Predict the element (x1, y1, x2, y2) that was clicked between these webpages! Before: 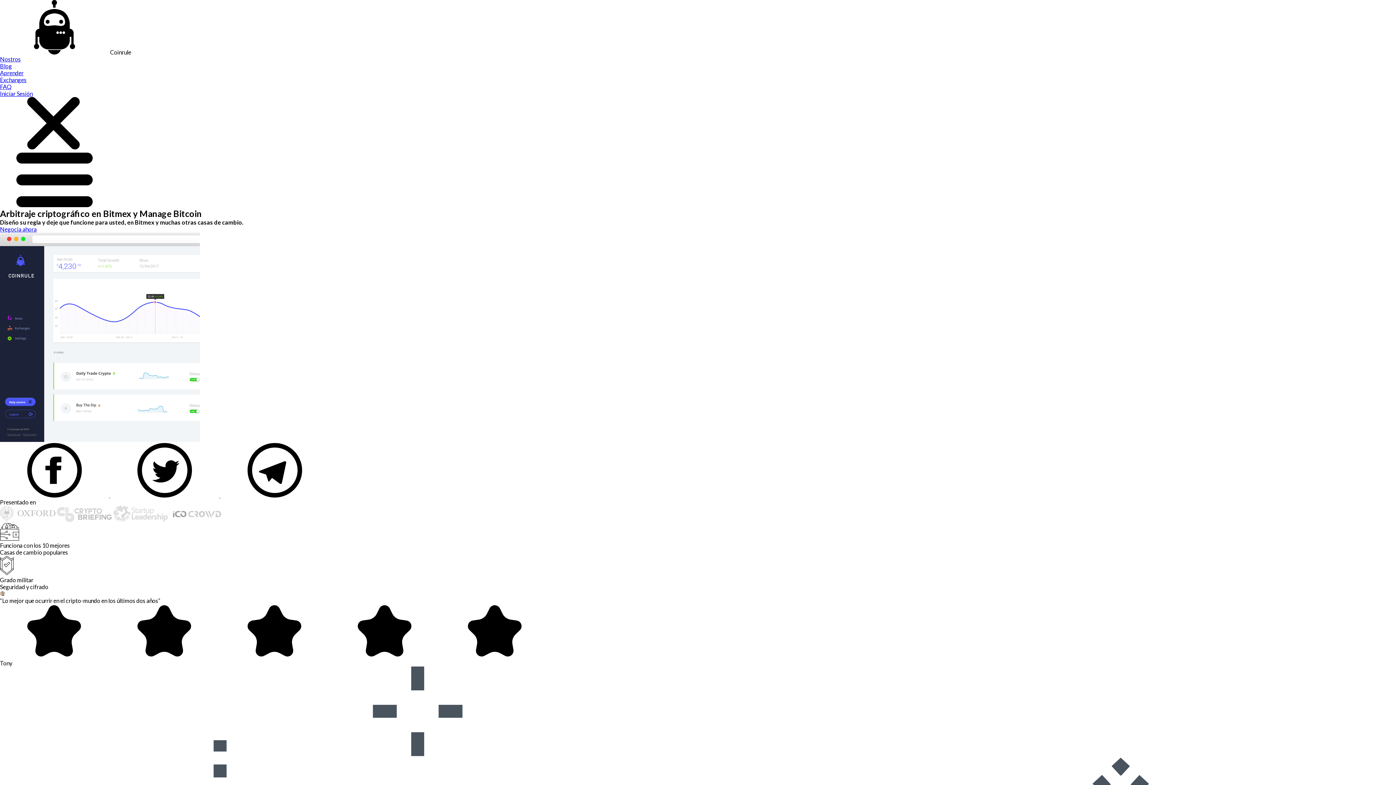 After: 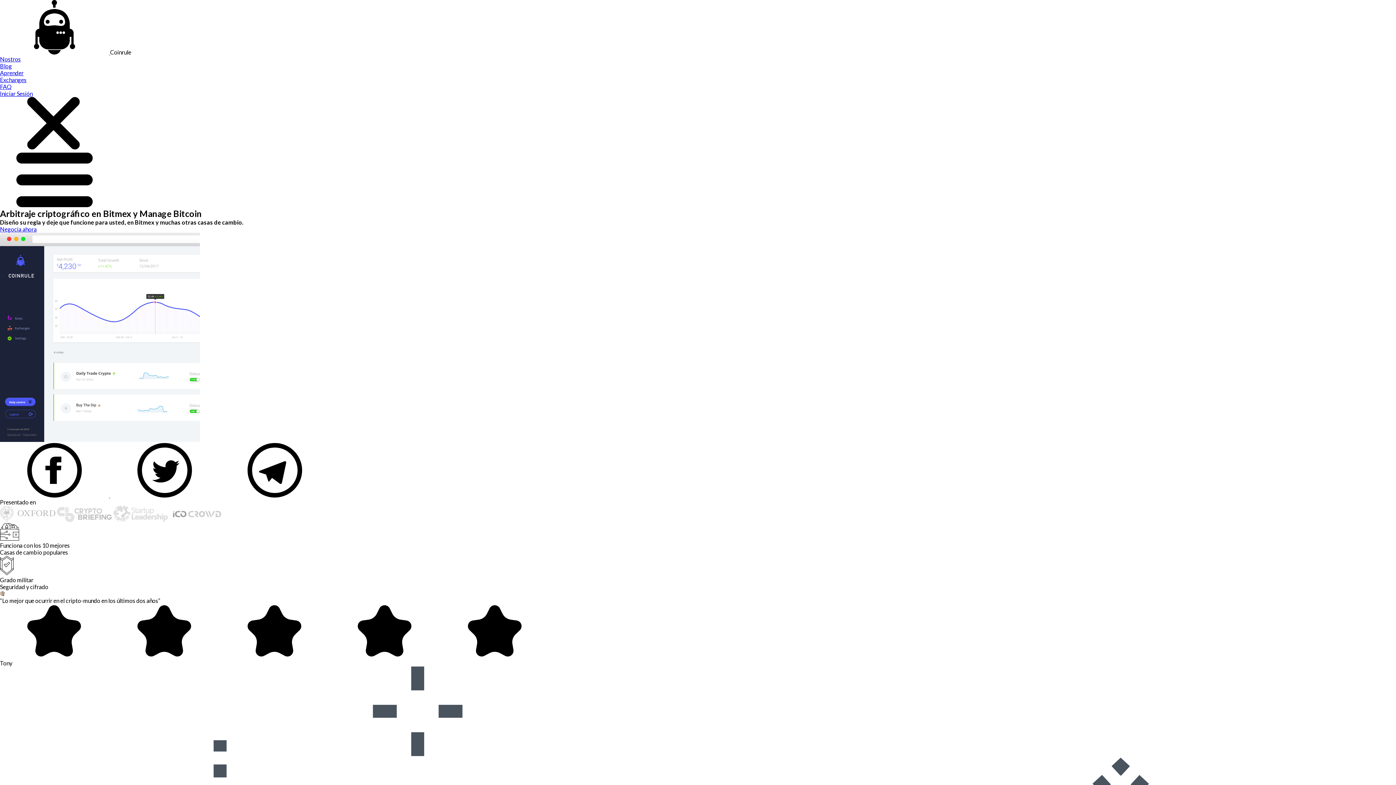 Action: bbox: (110, 492, 220, 498) label: Accede a nuestra cuenta de Twitter